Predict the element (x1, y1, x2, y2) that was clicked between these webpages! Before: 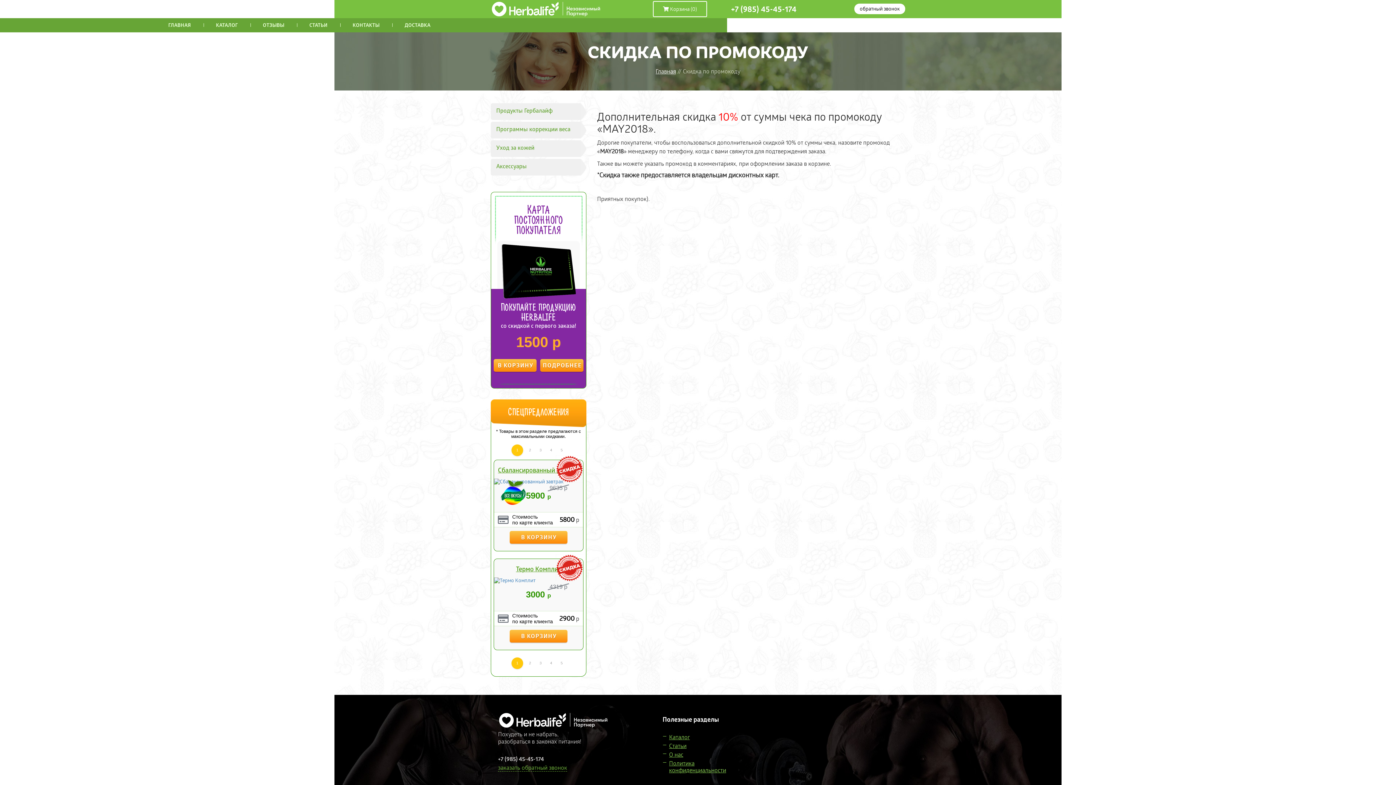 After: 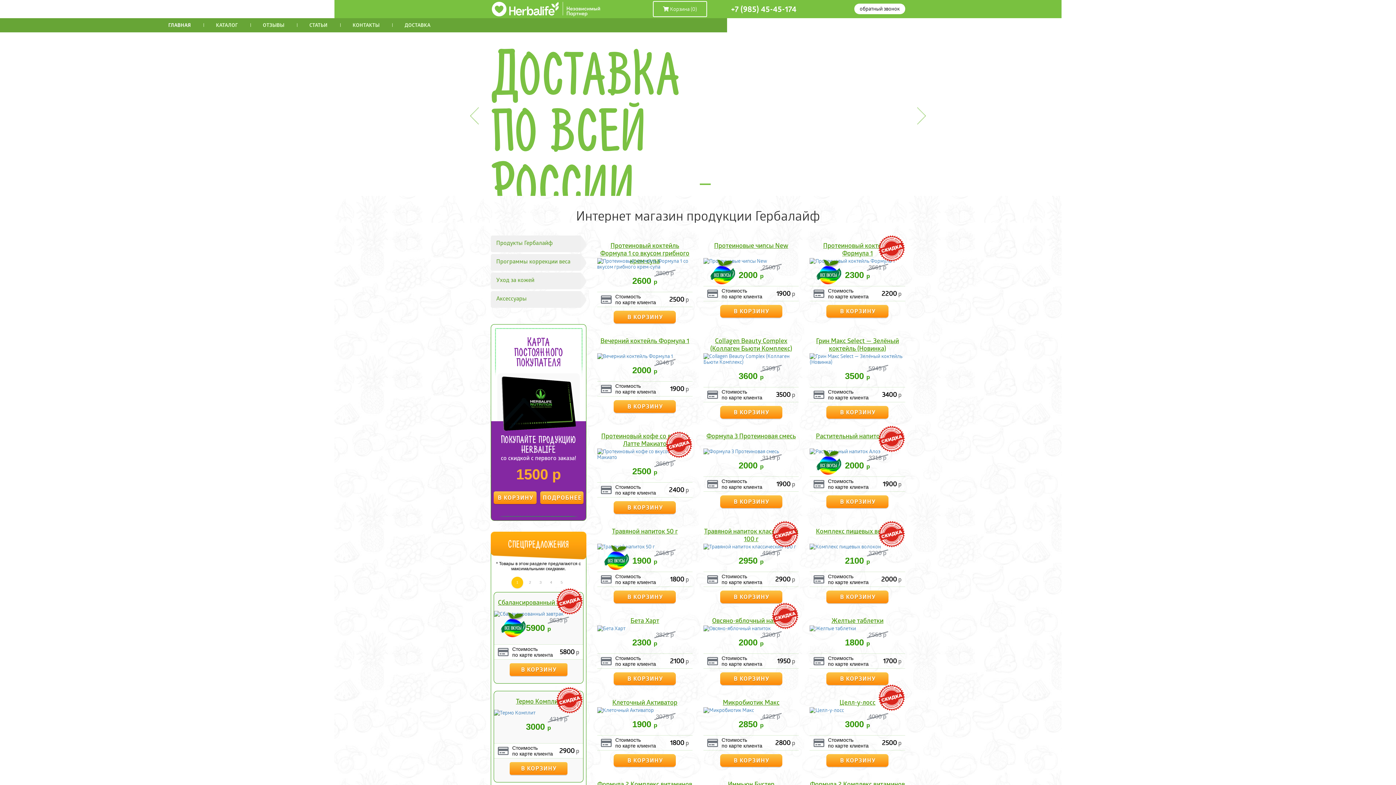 Action: bbox: (655, 67, 676, 74) label: Главная